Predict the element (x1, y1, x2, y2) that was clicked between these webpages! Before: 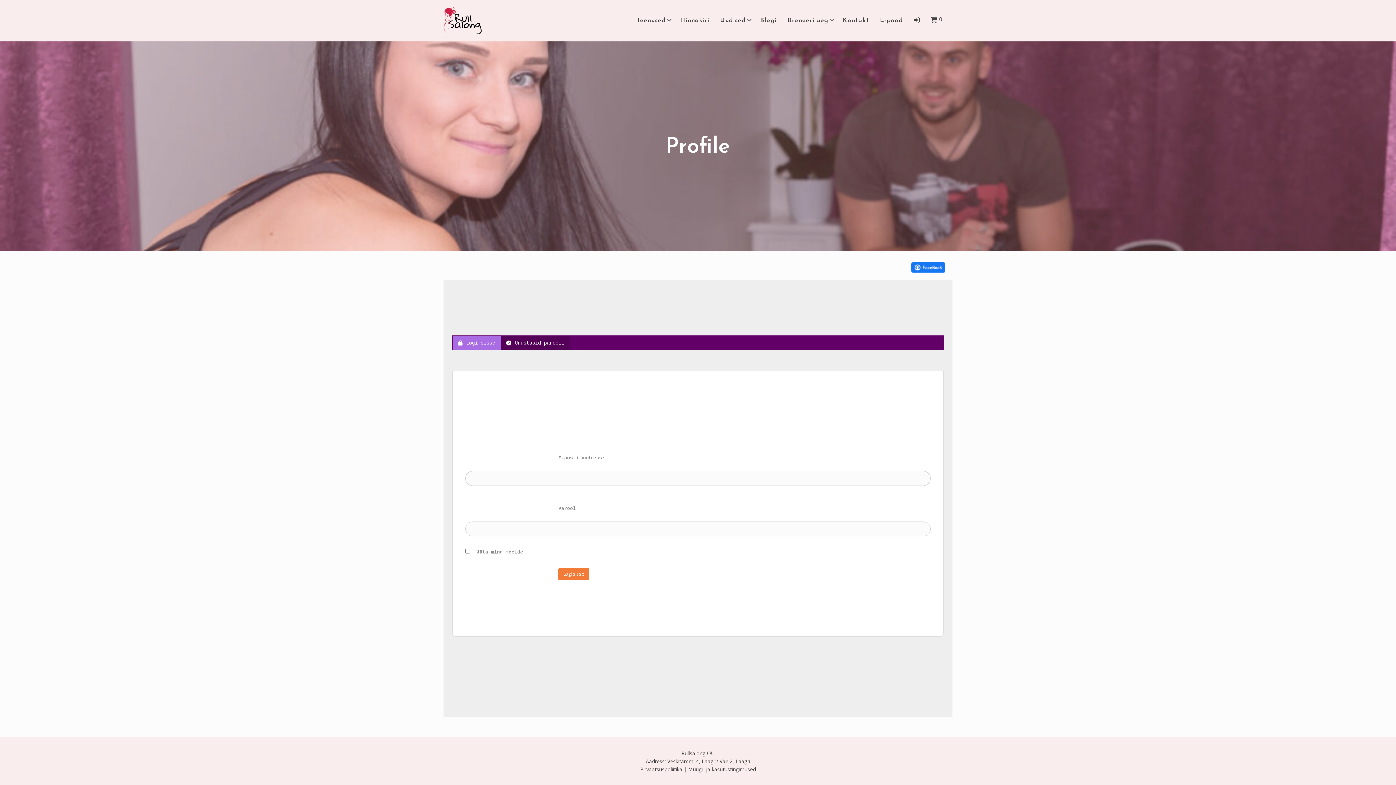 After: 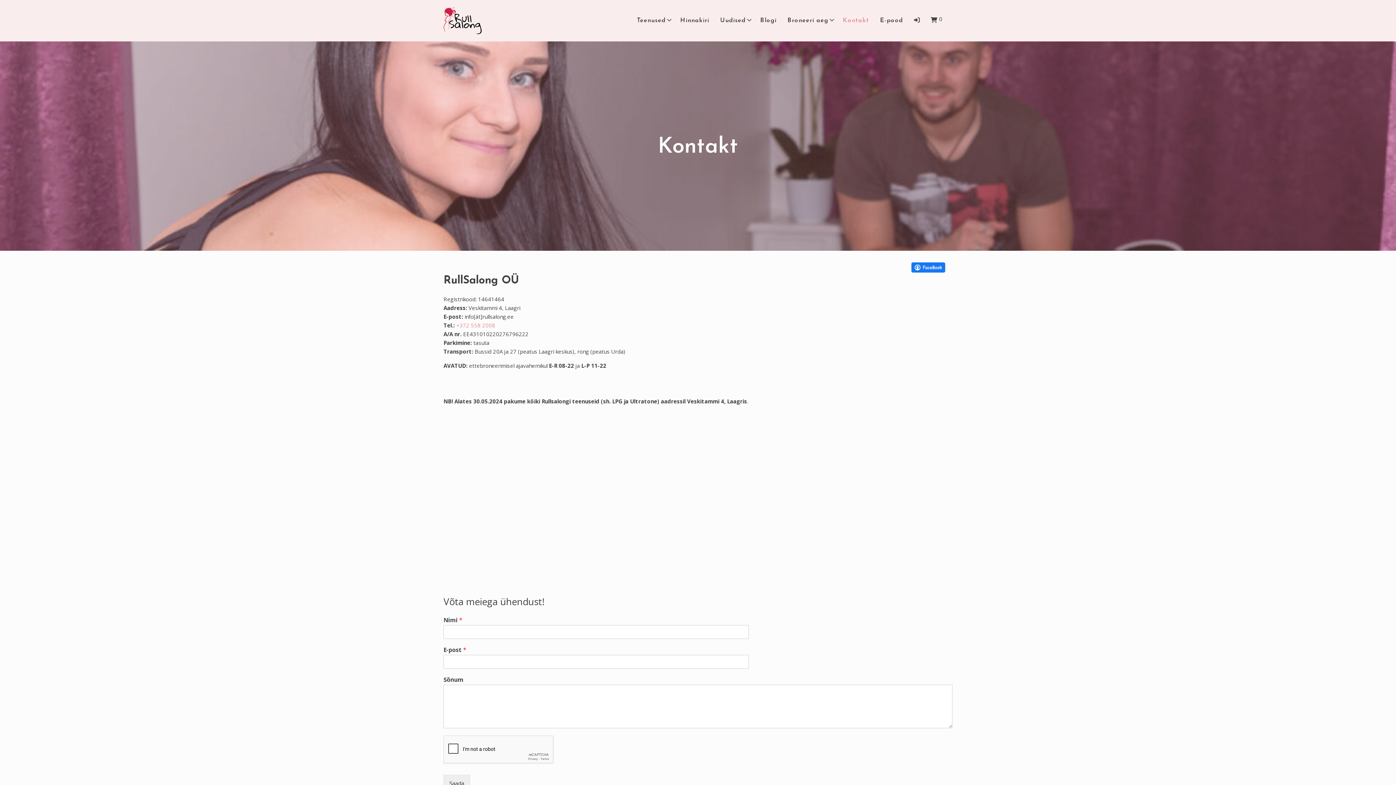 Action: label: Kontakt bbox: (837, 12, 874, 29)